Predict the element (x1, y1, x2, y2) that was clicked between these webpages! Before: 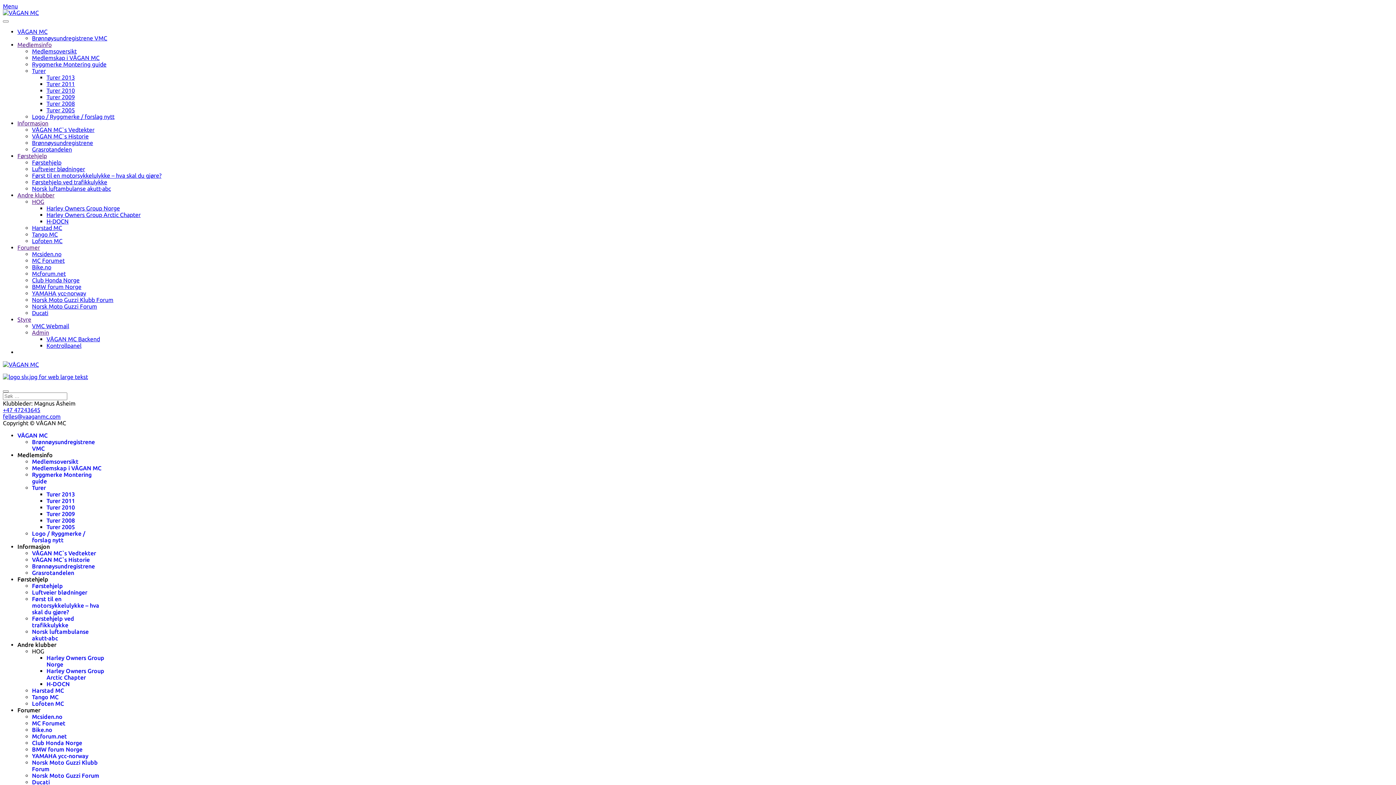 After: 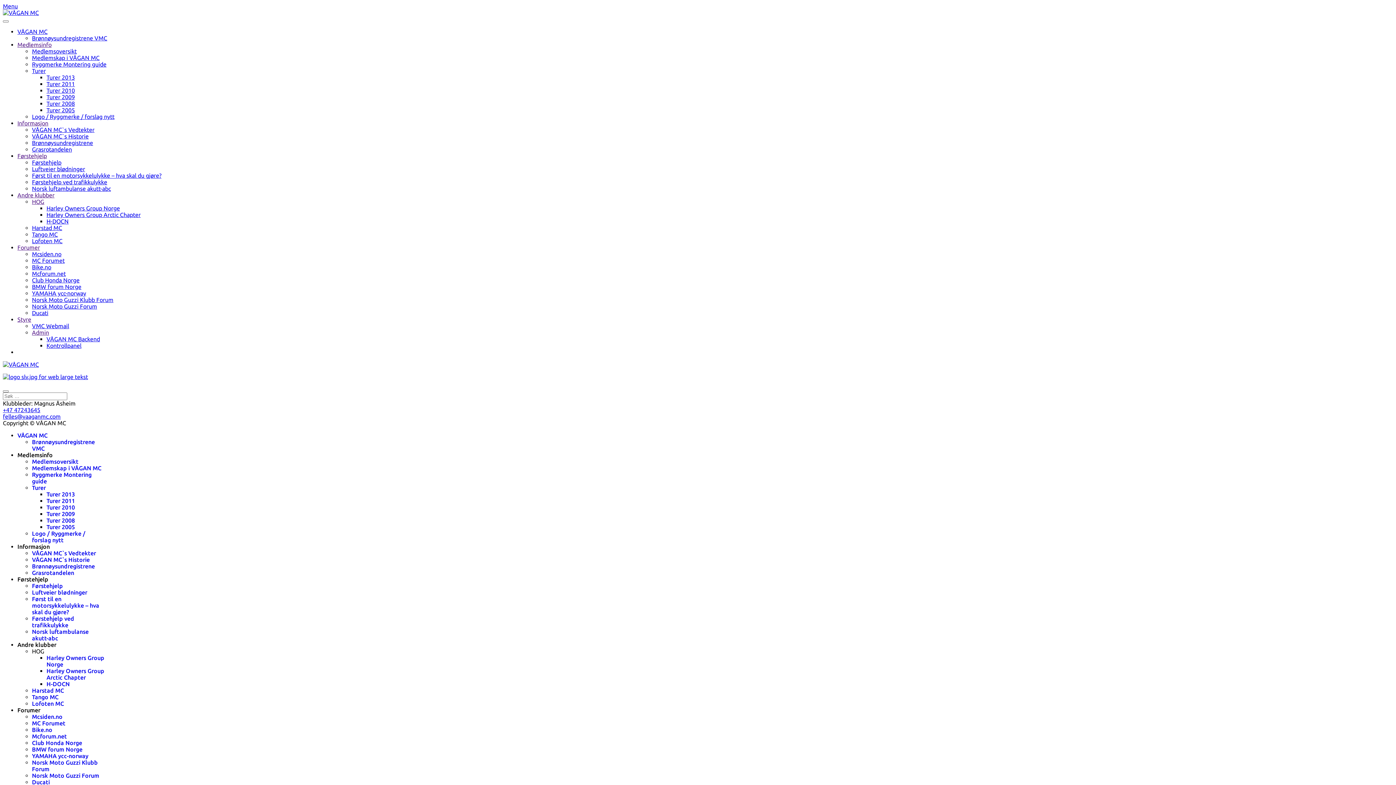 Action: bbox: (32, 309, 48, 316) label: Ducati